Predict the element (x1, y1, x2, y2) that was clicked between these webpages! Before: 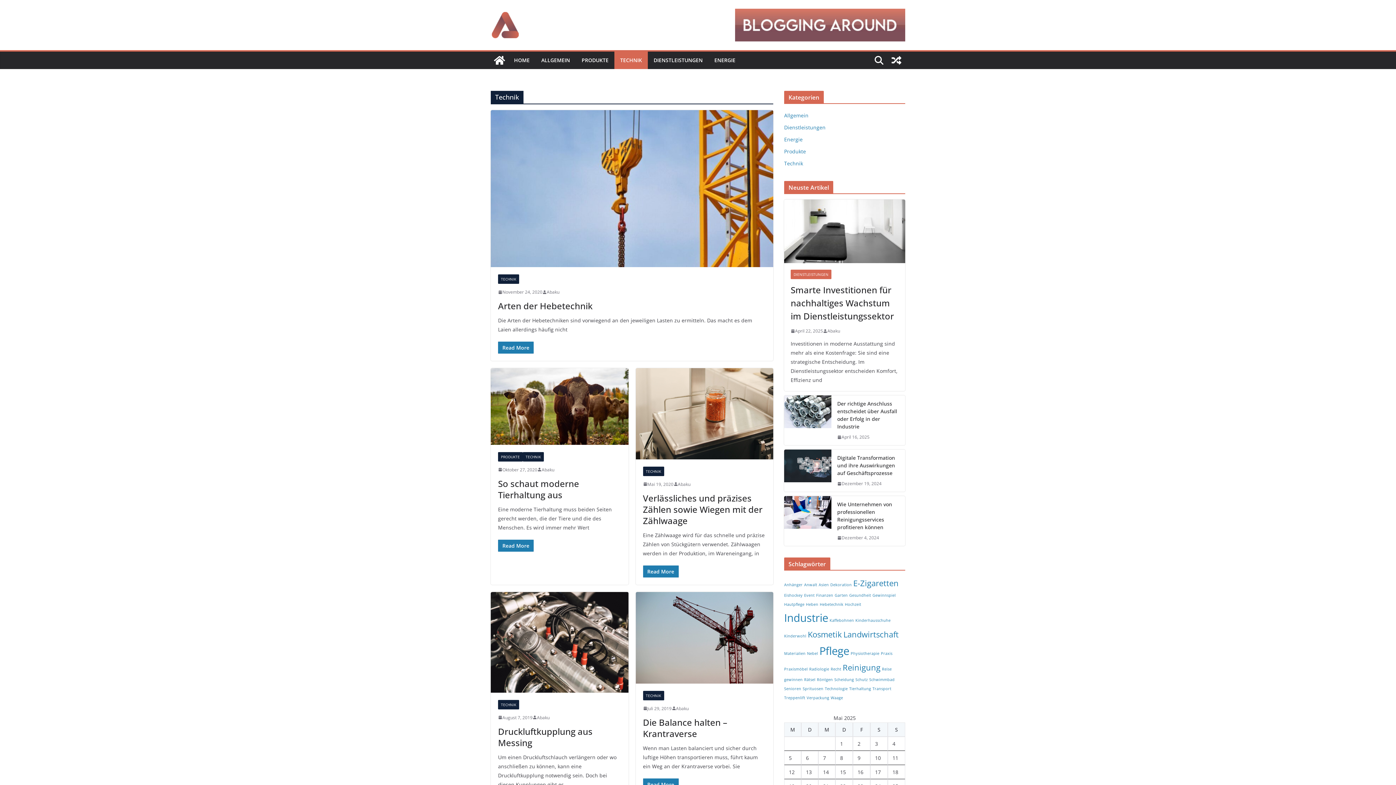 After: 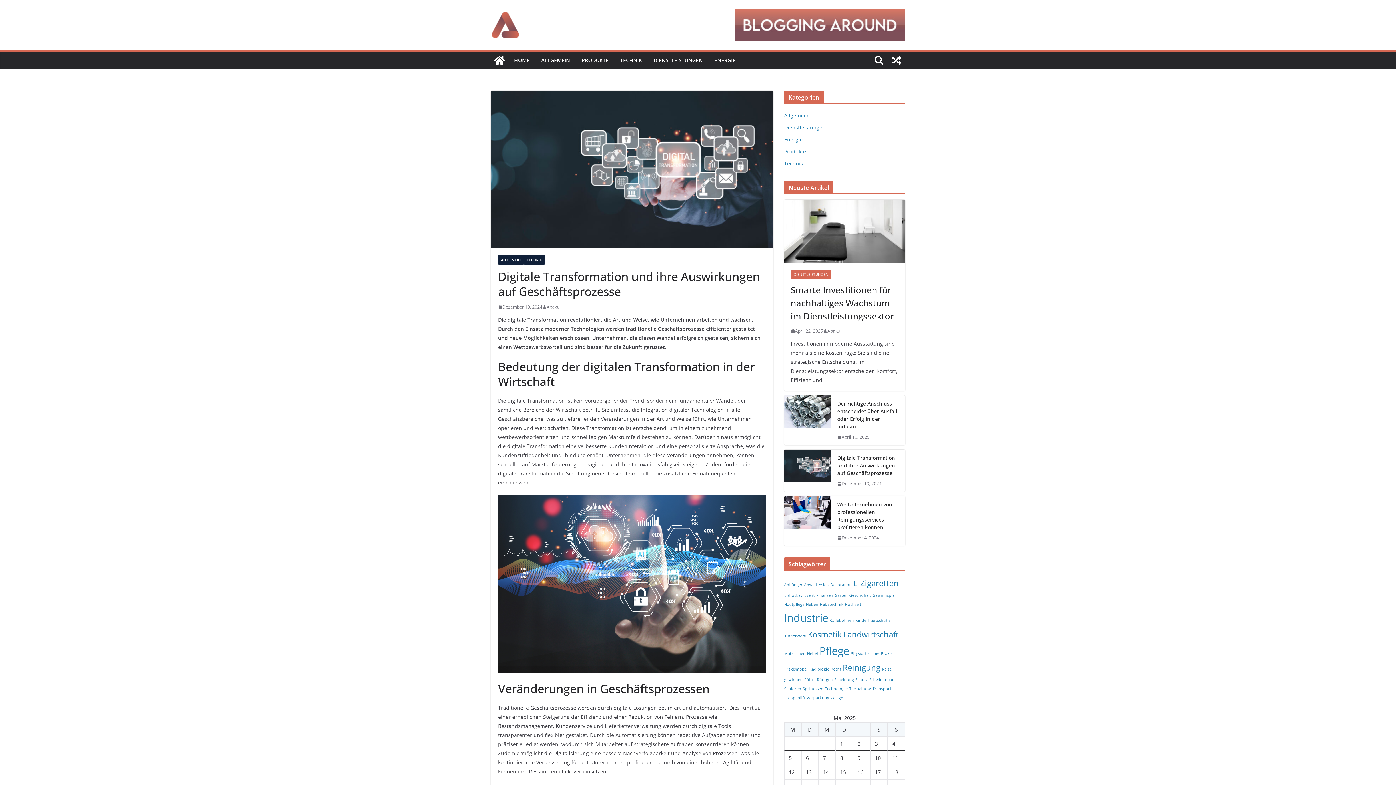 Action: label: Dezember 19, 2024 bbox: (837, 480, 881, 487)